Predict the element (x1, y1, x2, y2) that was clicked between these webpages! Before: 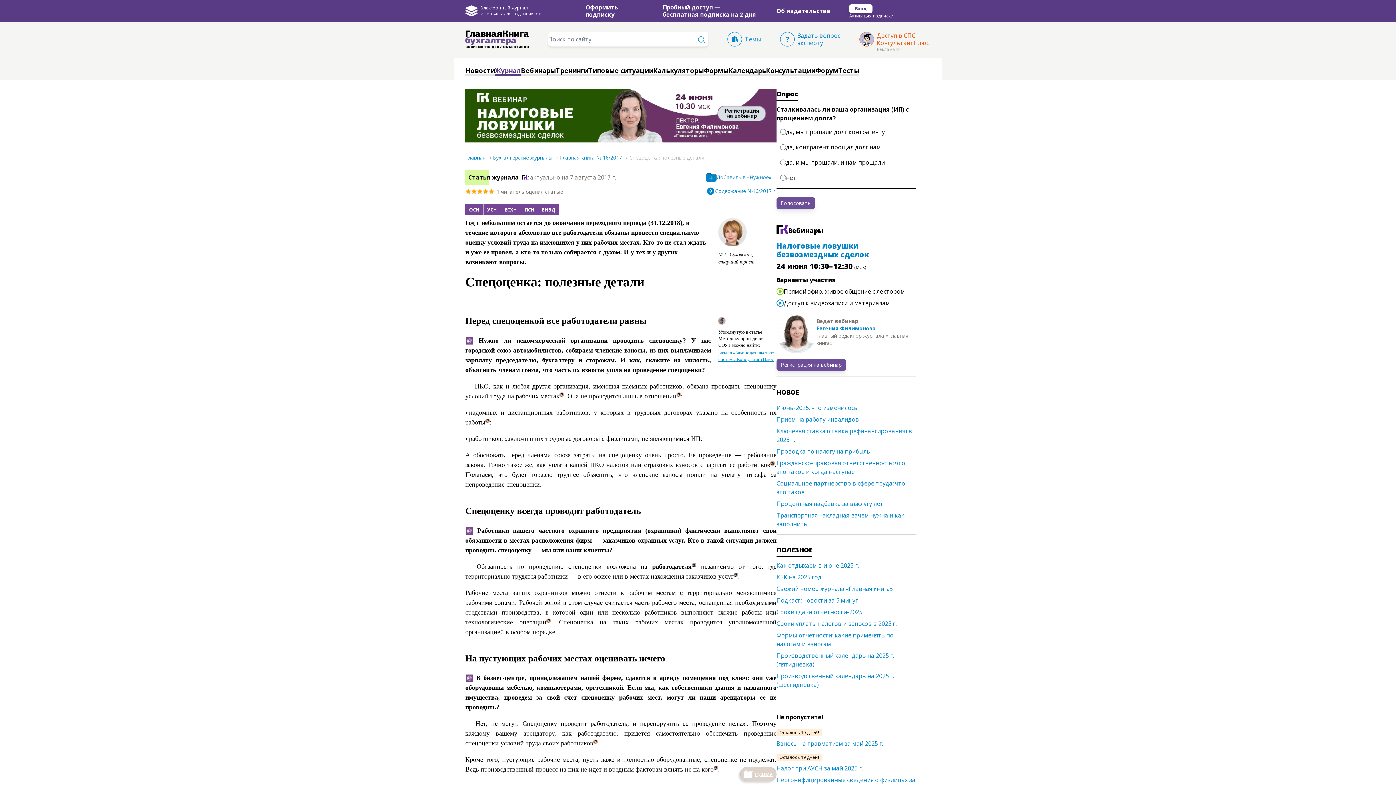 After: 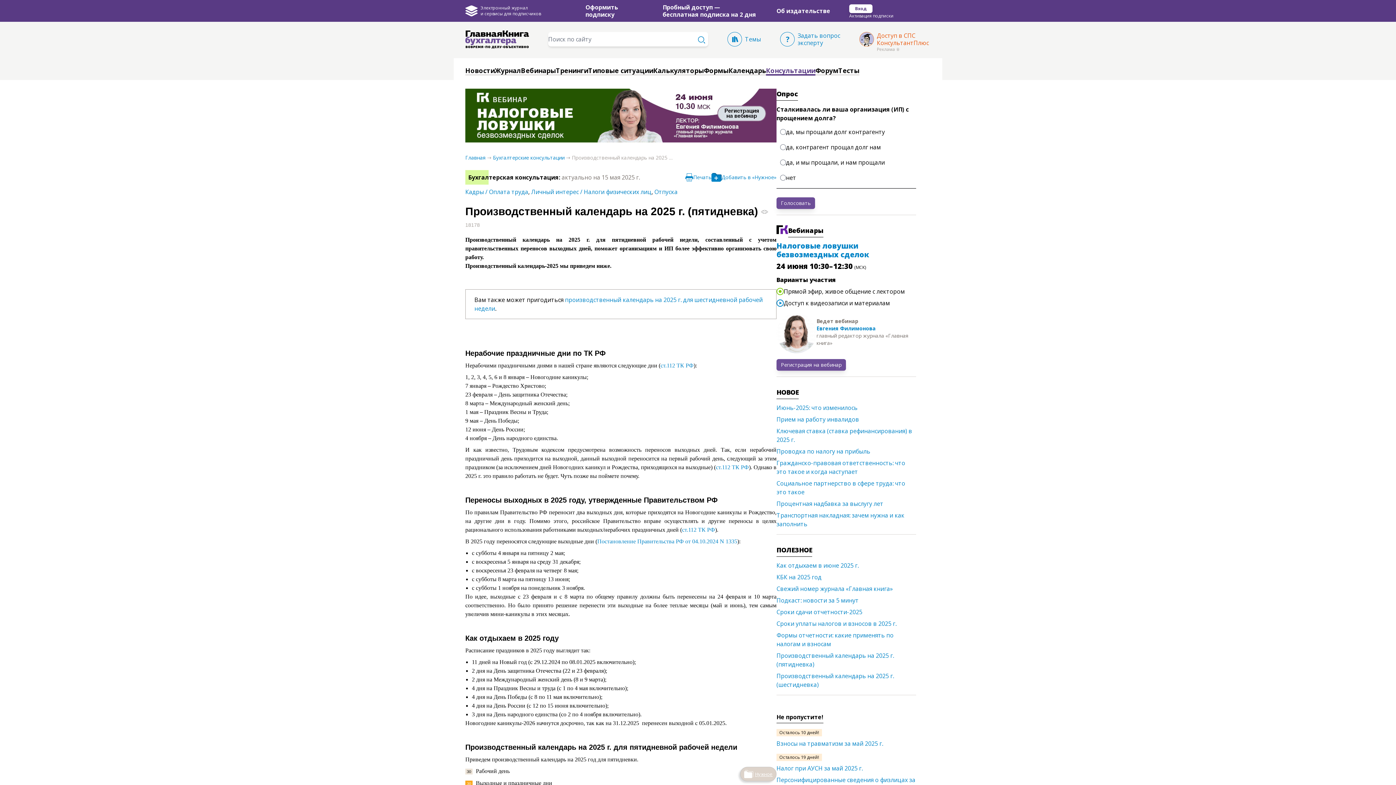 Action: bbox: (776, 651, 916, 672) label: Производственный календарь на 2025 г. (пятидневка)